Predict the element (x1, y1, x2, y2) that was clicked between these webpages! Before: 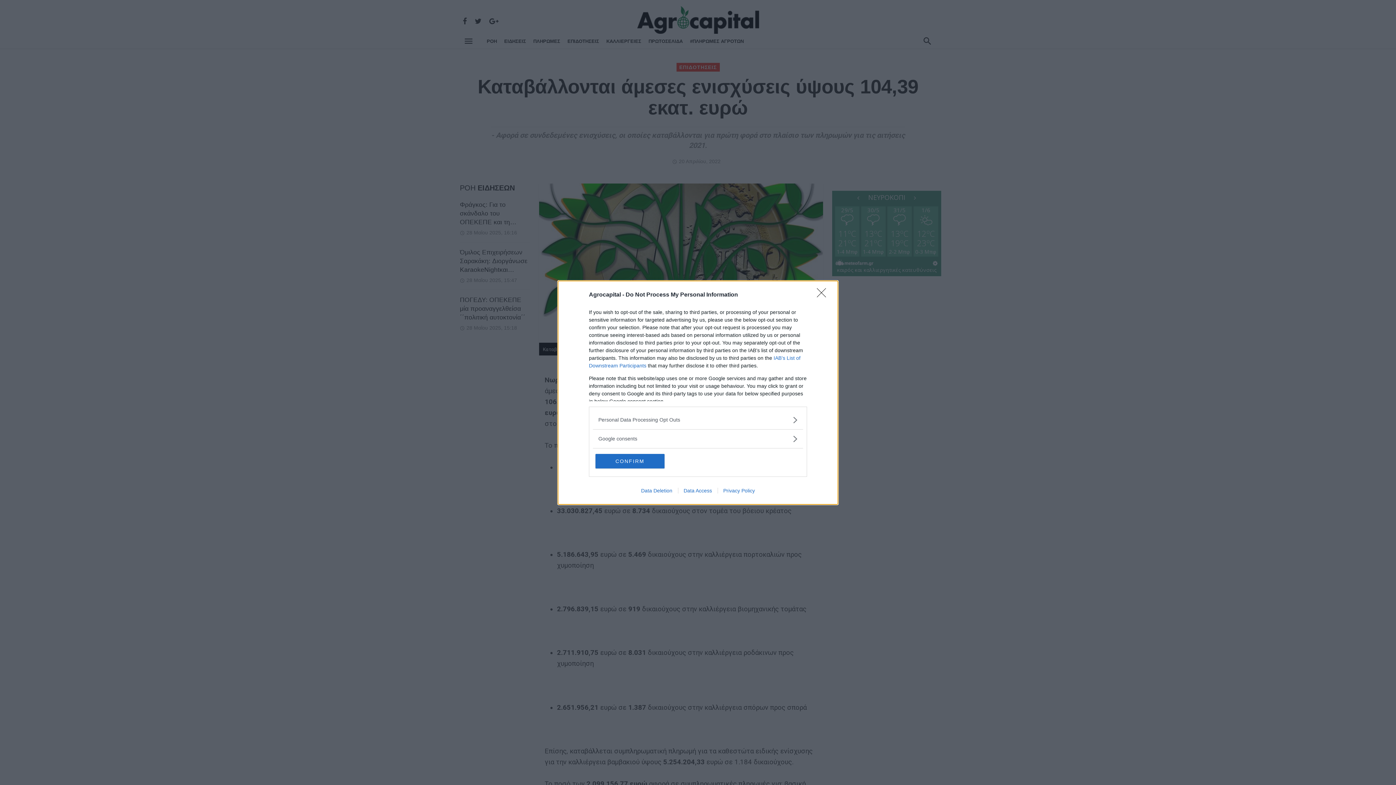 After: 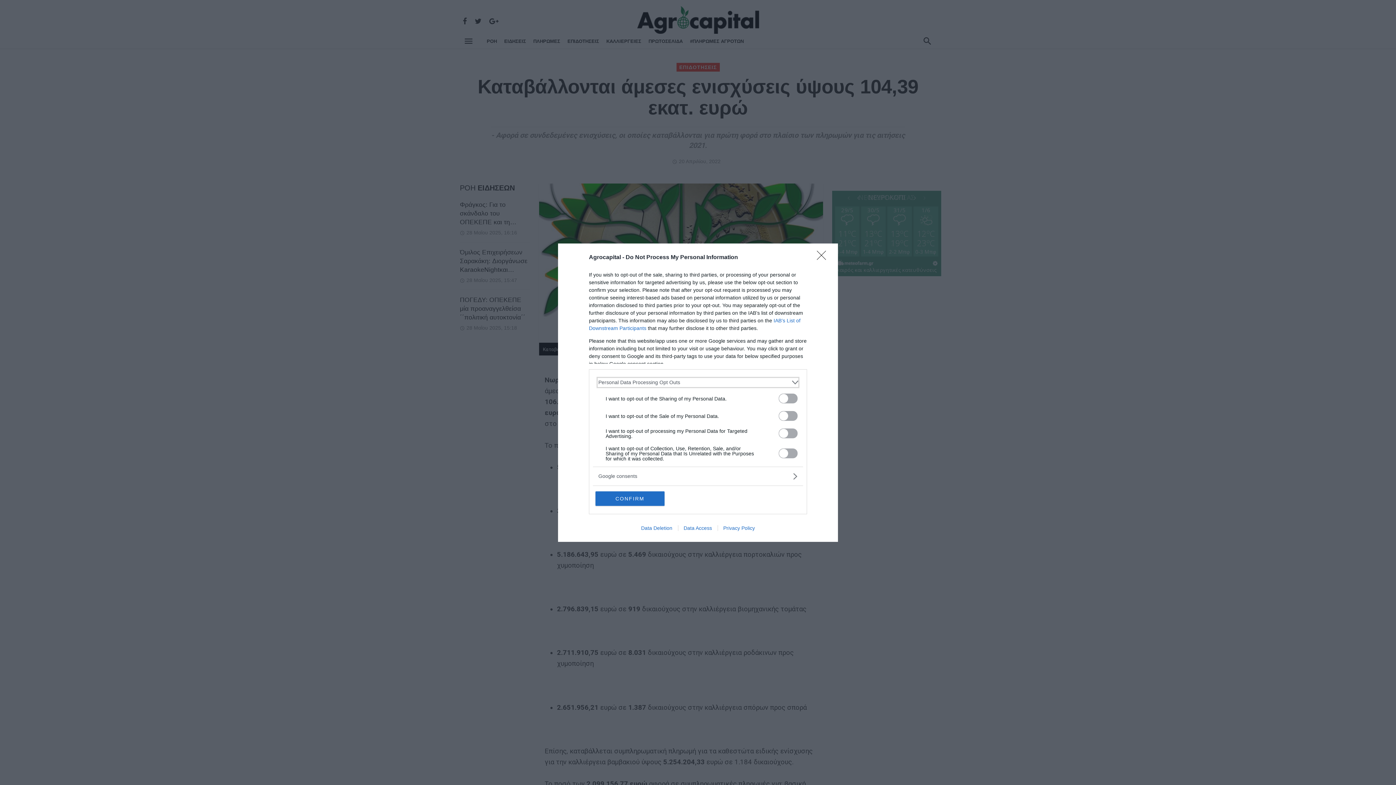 Action: bbox: (598, 416, 797, 423) label: Opt-Outs